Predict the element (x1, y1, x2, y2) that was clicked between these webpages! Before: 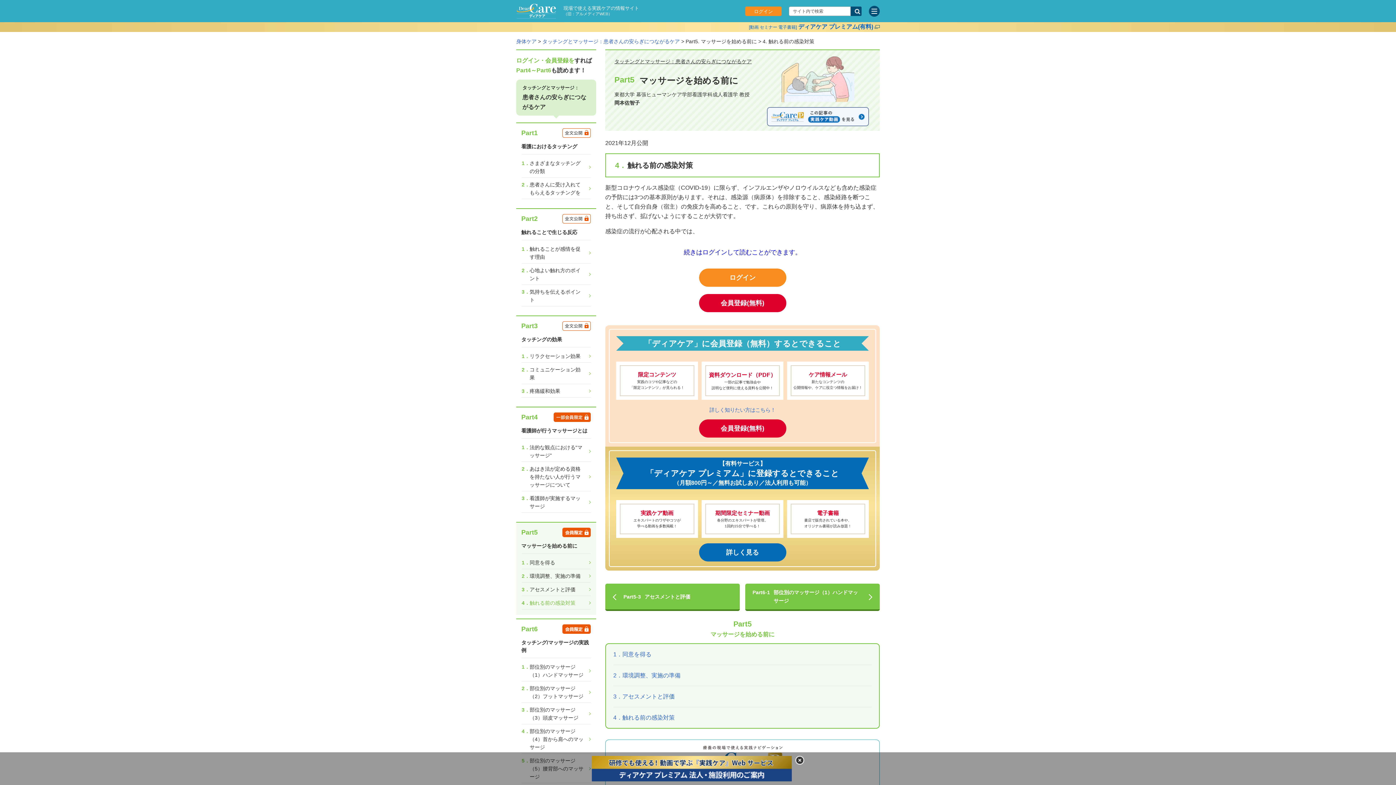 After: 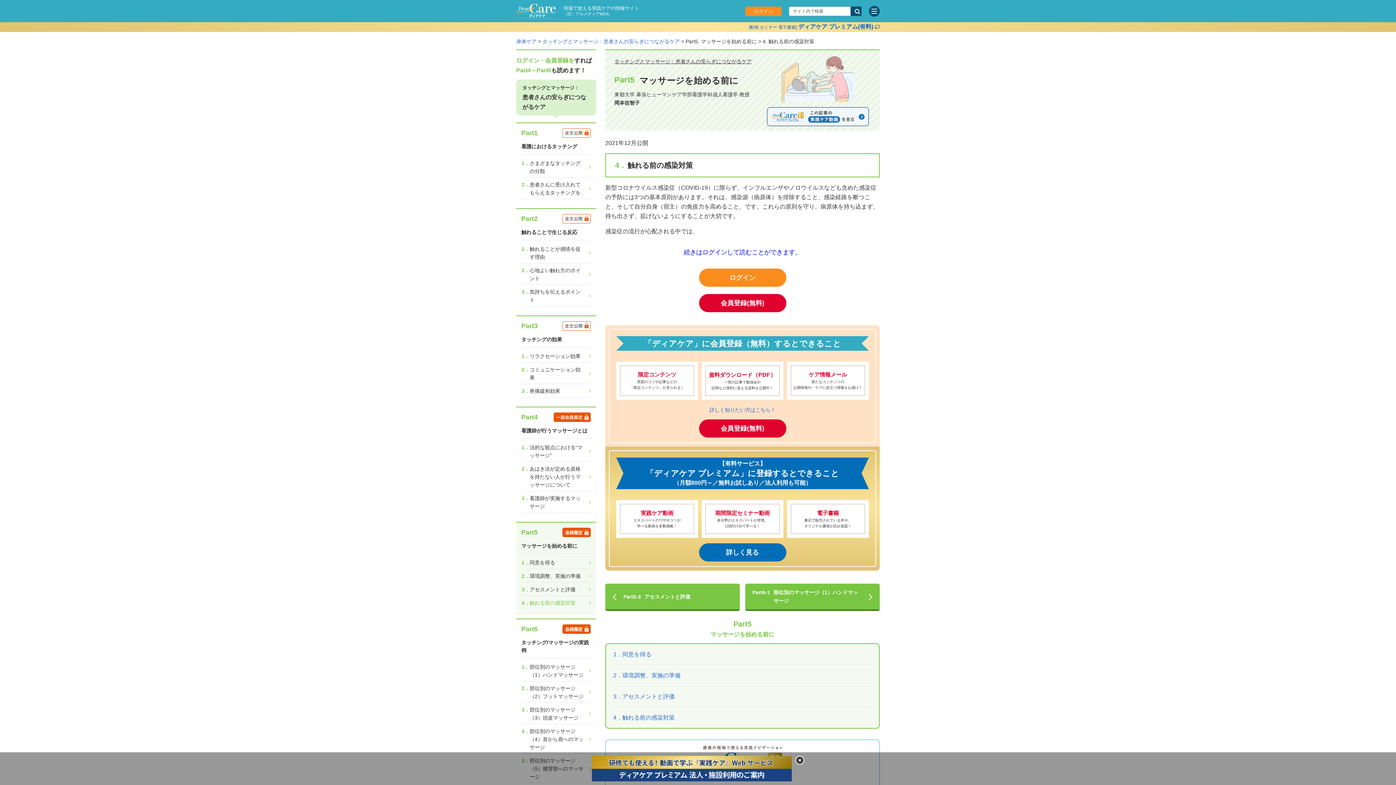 Action: bbox: (767, 117, 869, 124)